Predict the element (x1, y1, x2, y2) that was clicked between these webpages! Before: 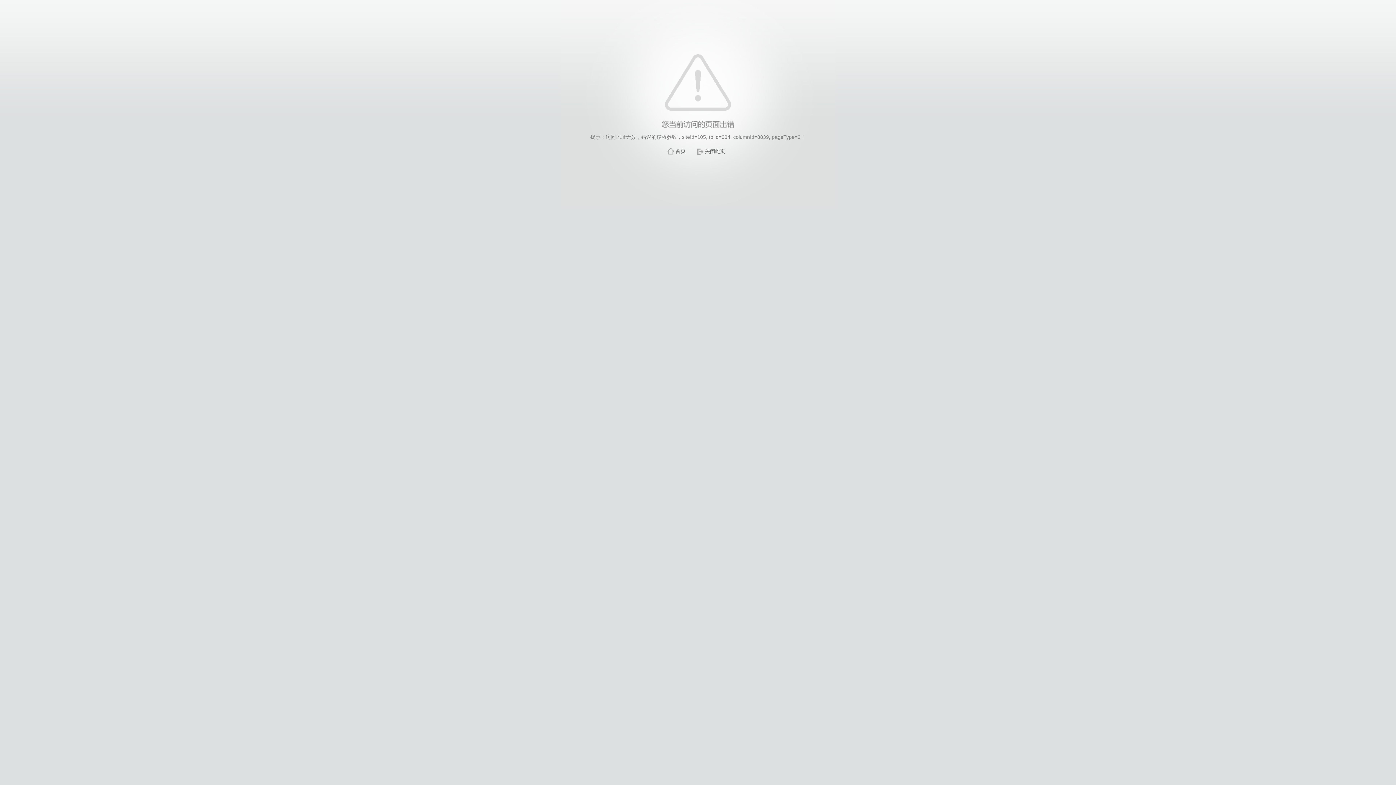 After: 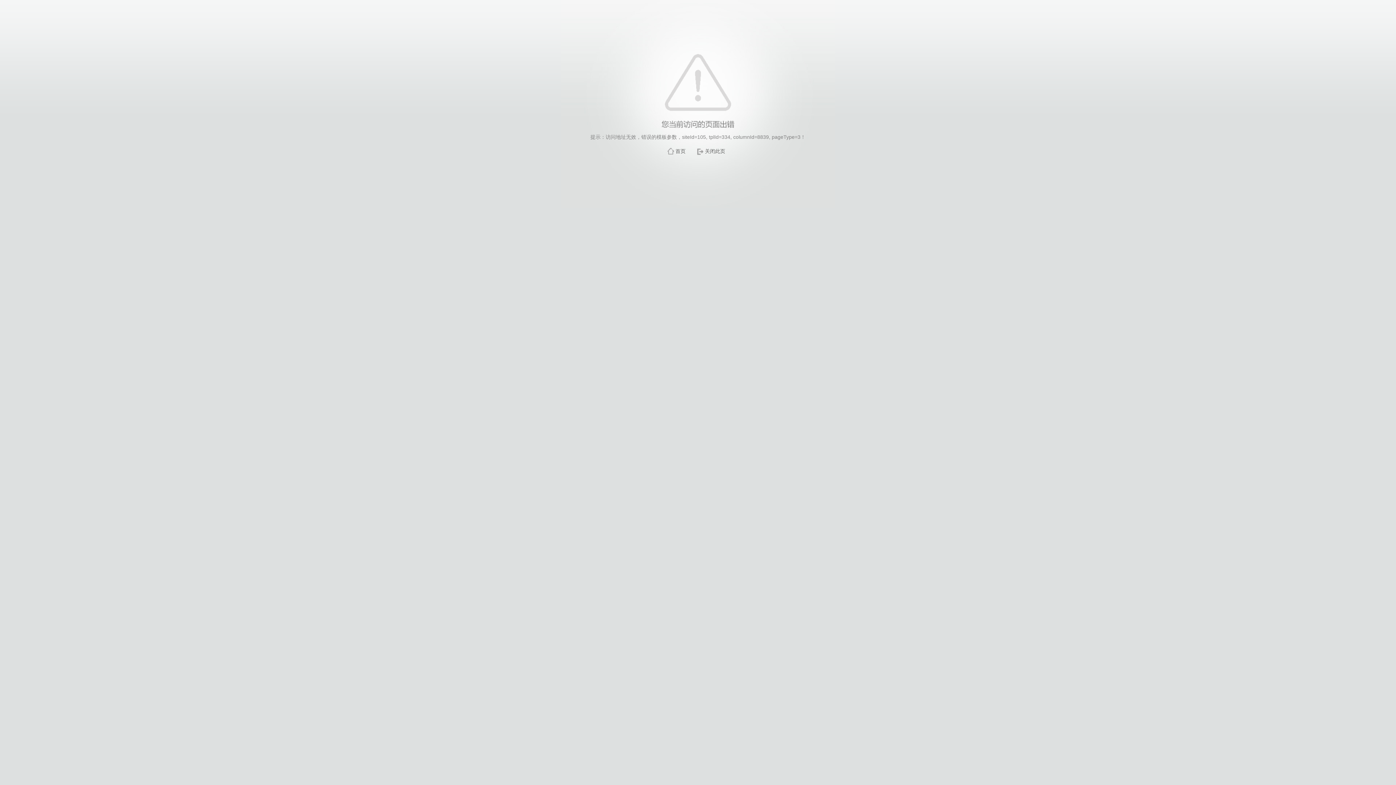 Action: label: 关闭此页 bbox: (705, 148, 725, 154)